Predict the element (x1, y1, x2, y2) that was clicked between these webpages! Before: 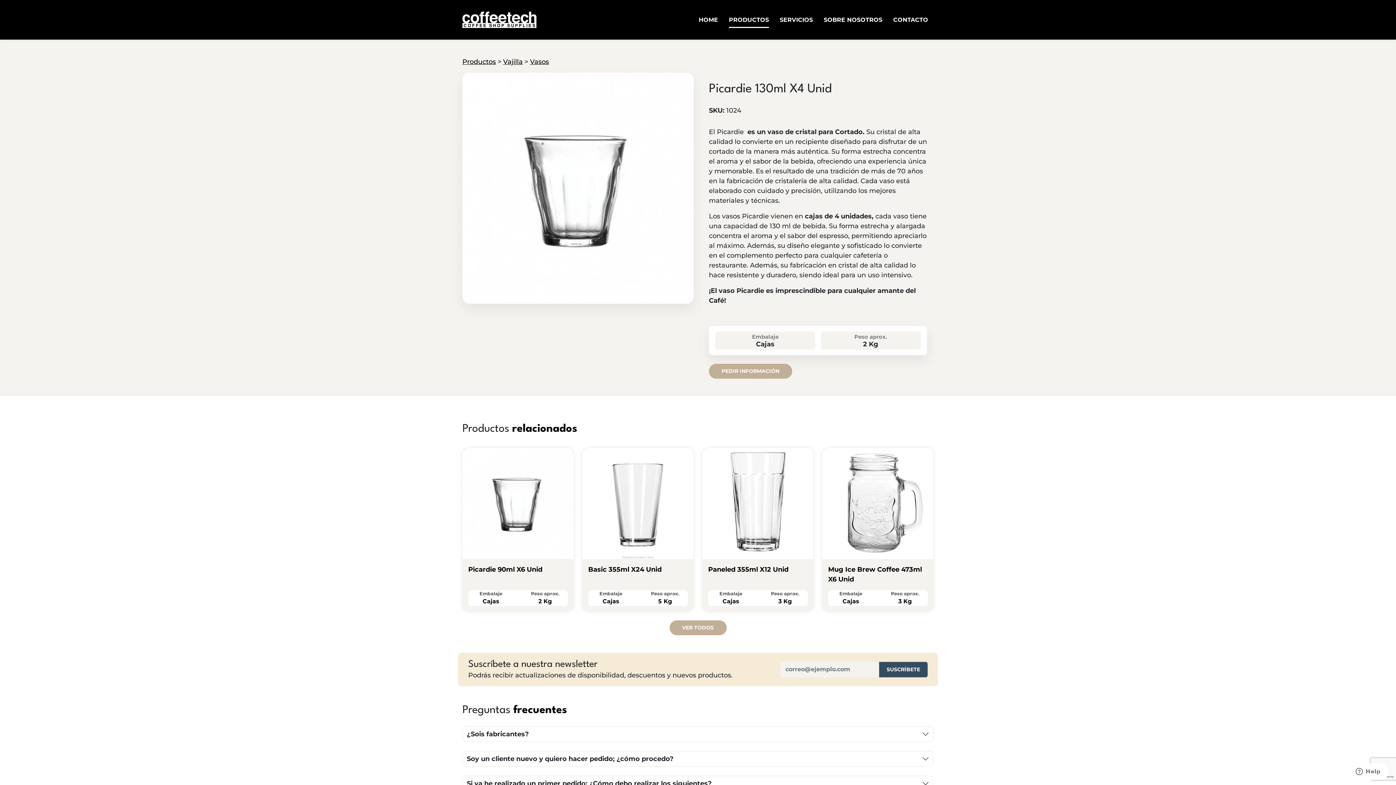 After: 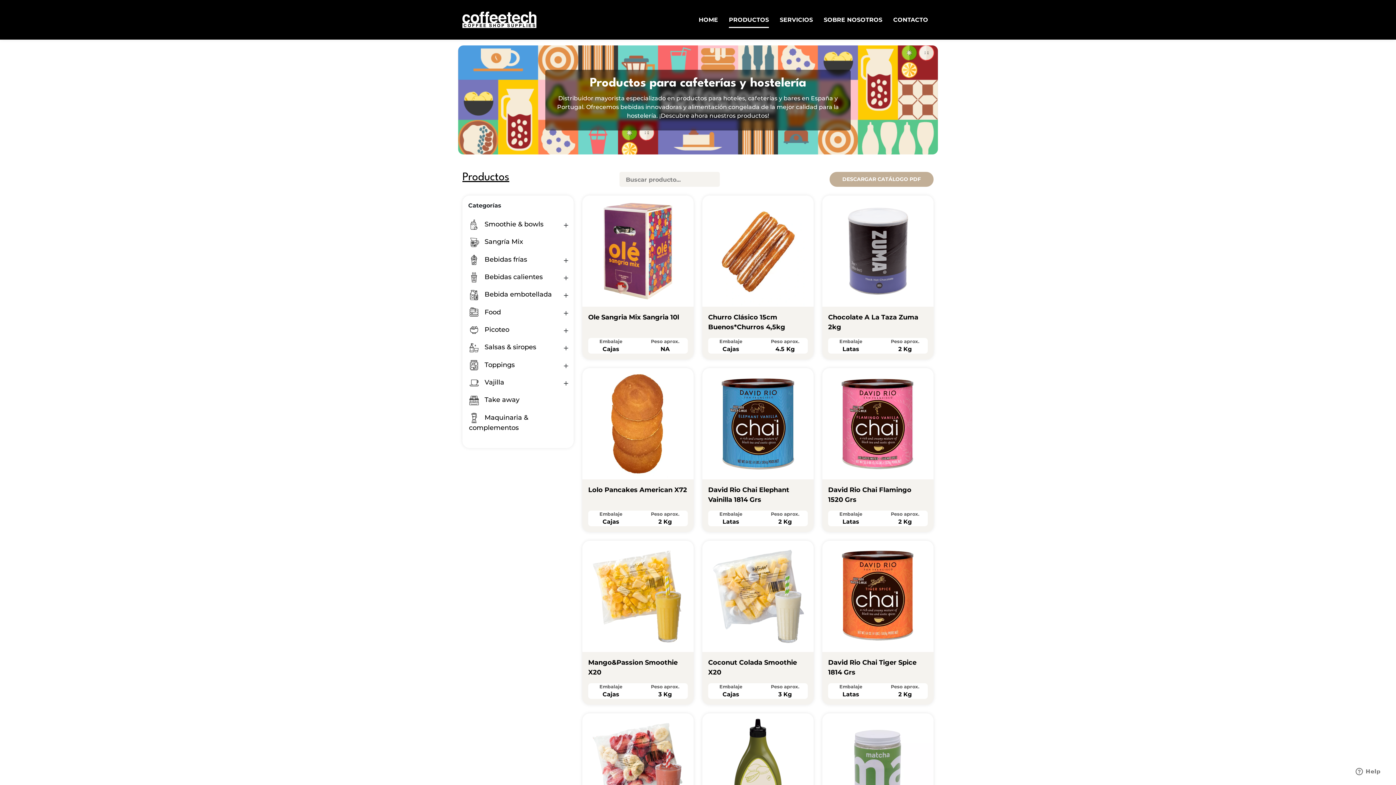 Action: bbox: (729, 12, 769, 28) label: PRODUCTOS